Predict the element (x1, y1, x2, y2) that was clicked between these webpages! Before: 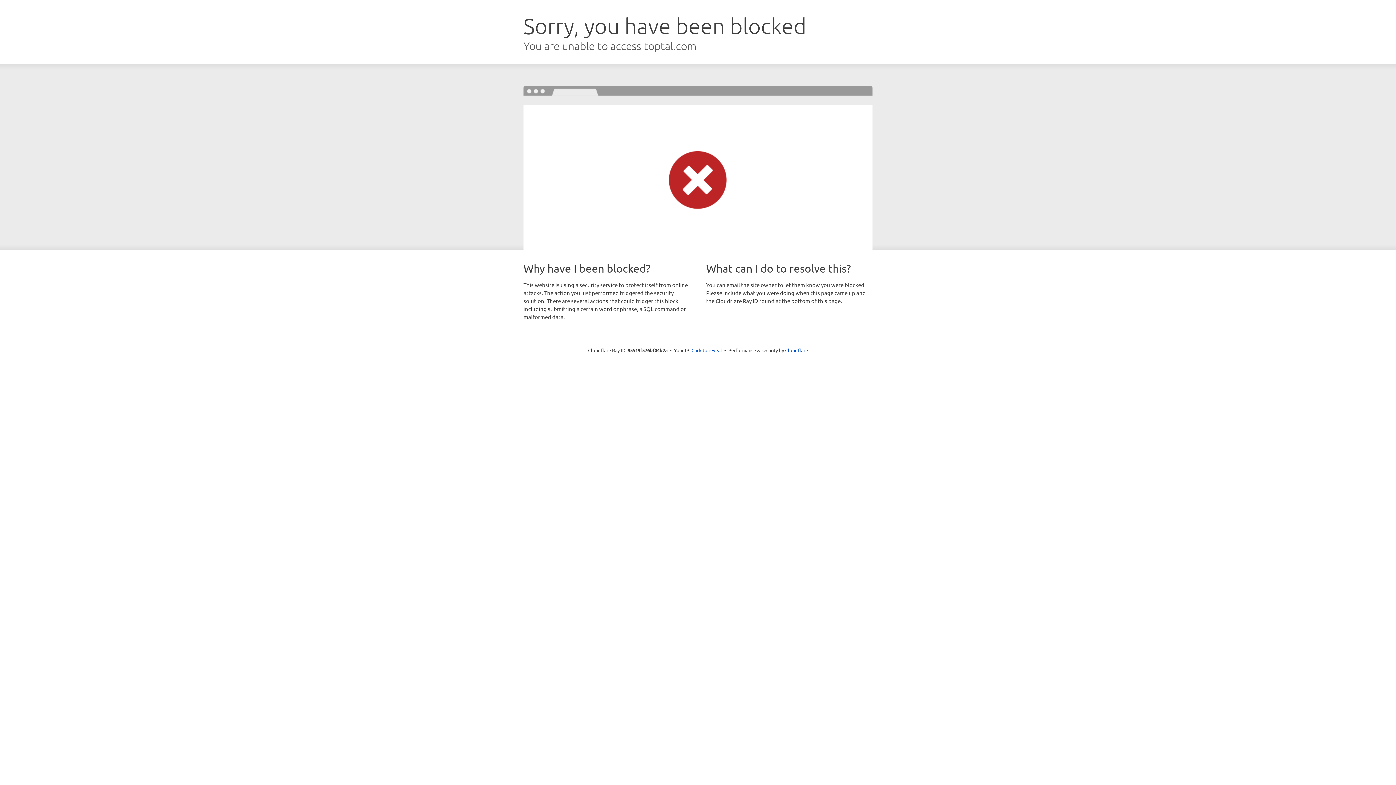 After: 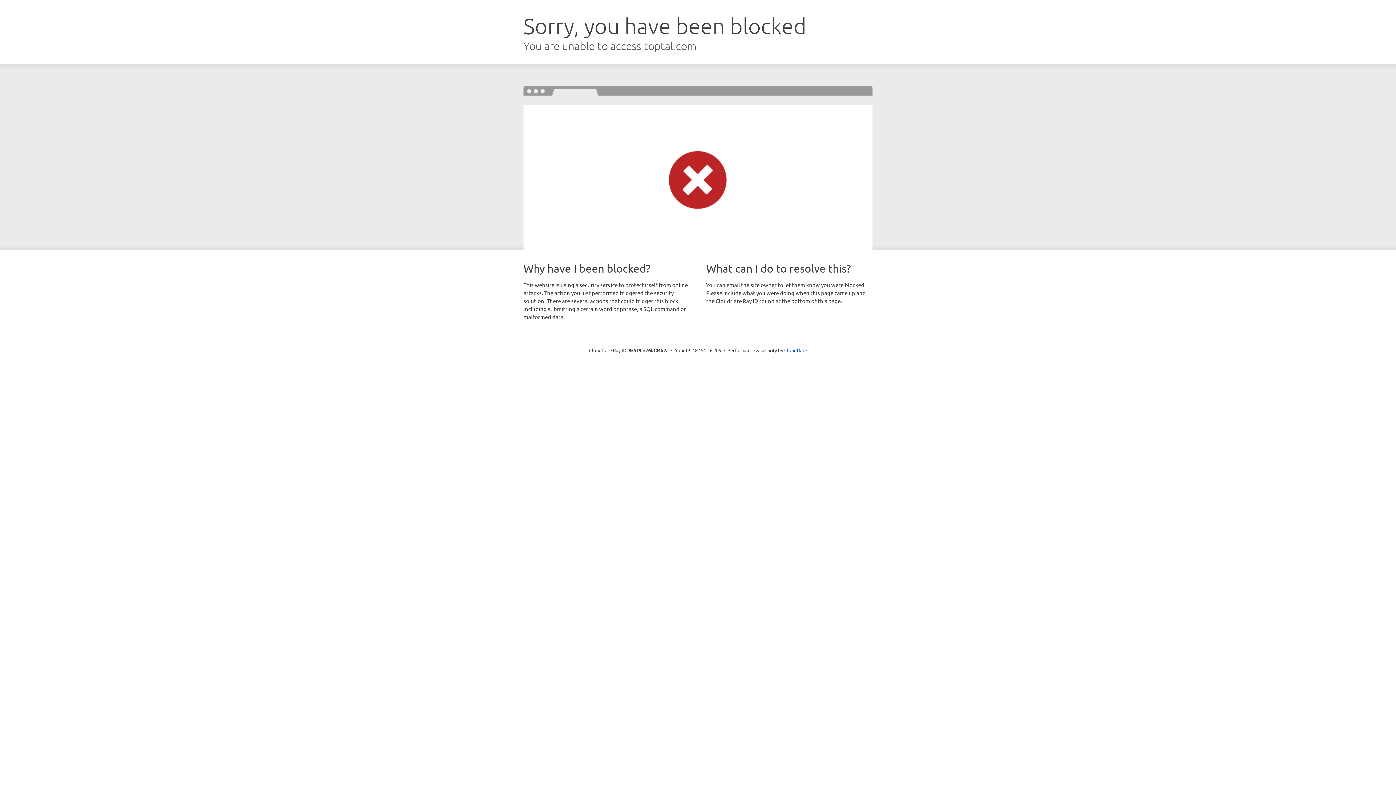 Action: bbox: (691, 346, 722, 353) label: Click to reveal